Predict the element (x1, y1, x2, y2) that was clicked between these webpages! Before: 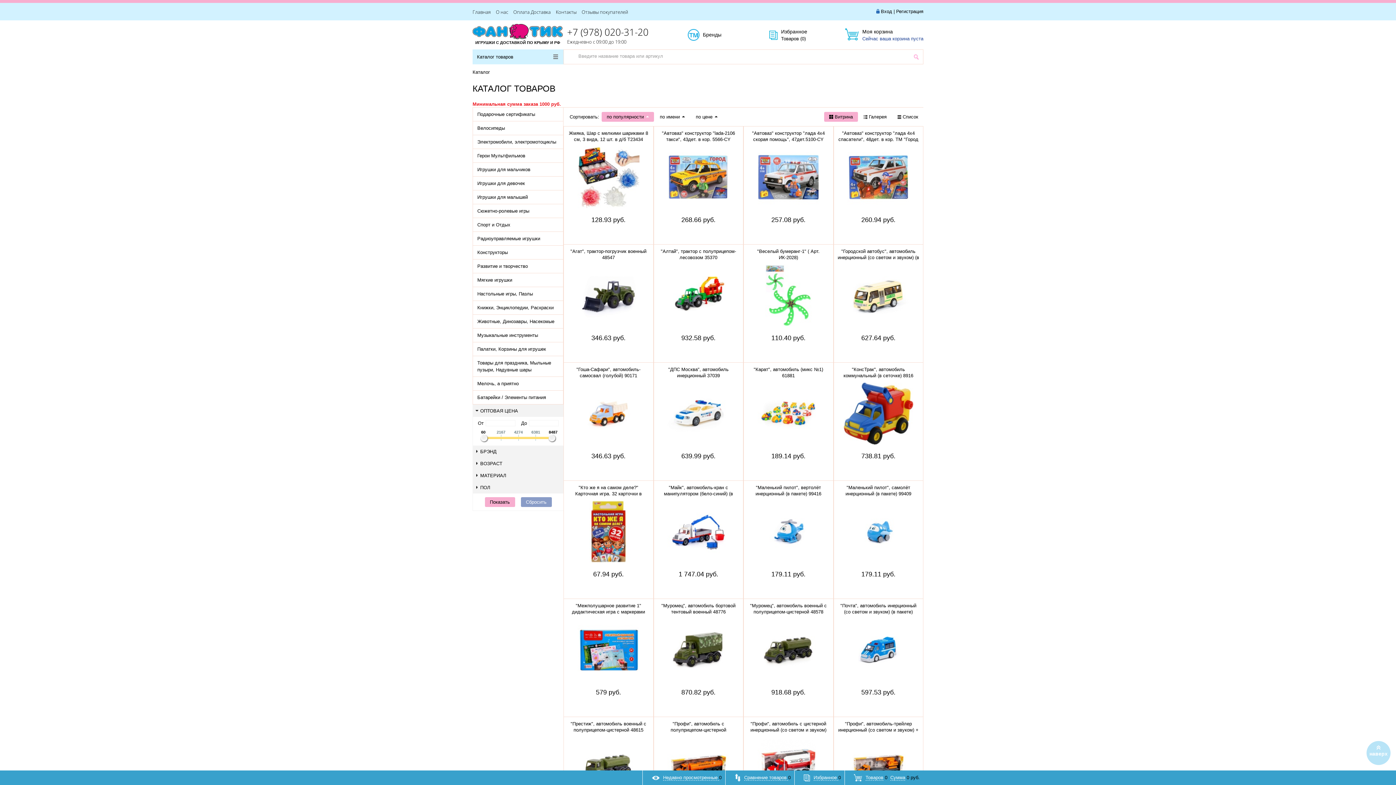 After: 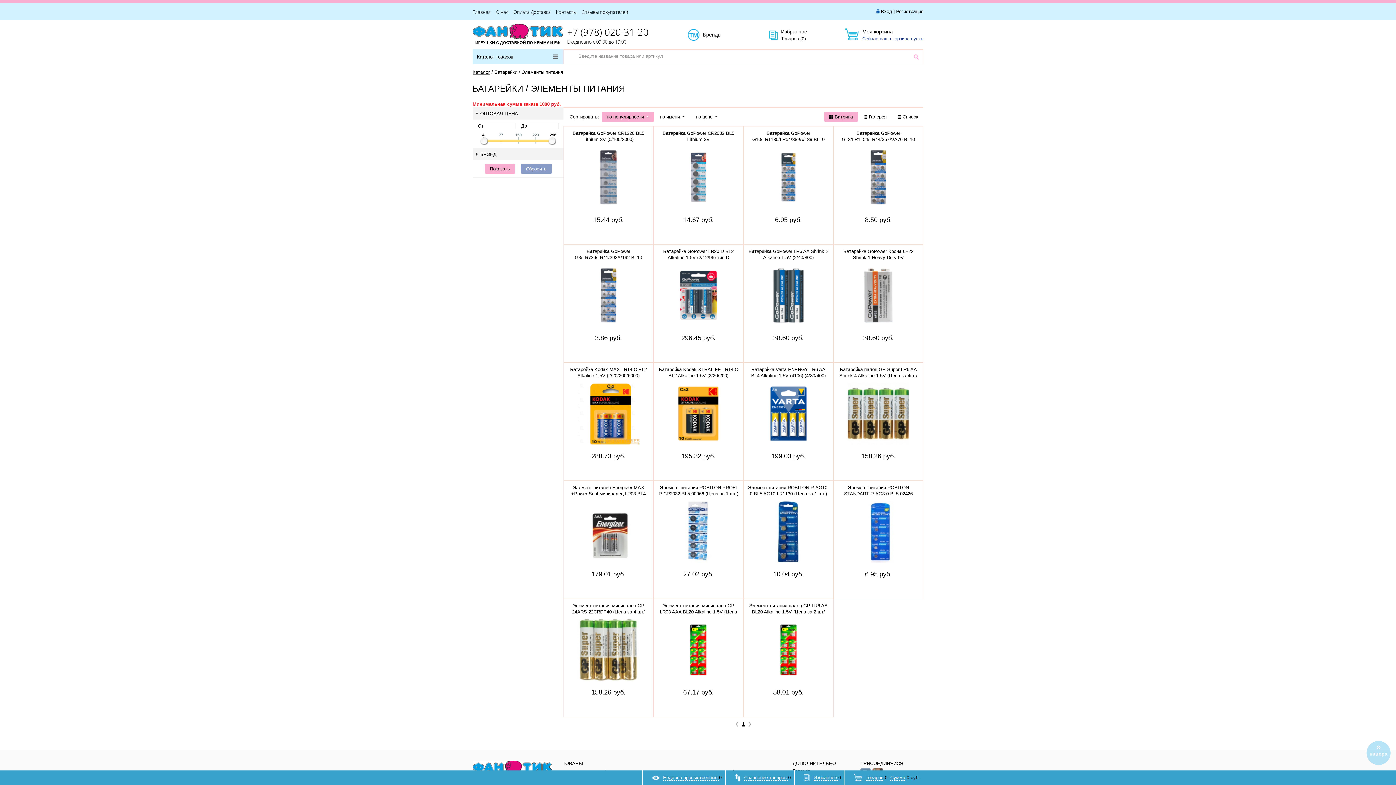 Action: label: Батарейки / Элементы питания bbox: (473, 390, 563, 404)